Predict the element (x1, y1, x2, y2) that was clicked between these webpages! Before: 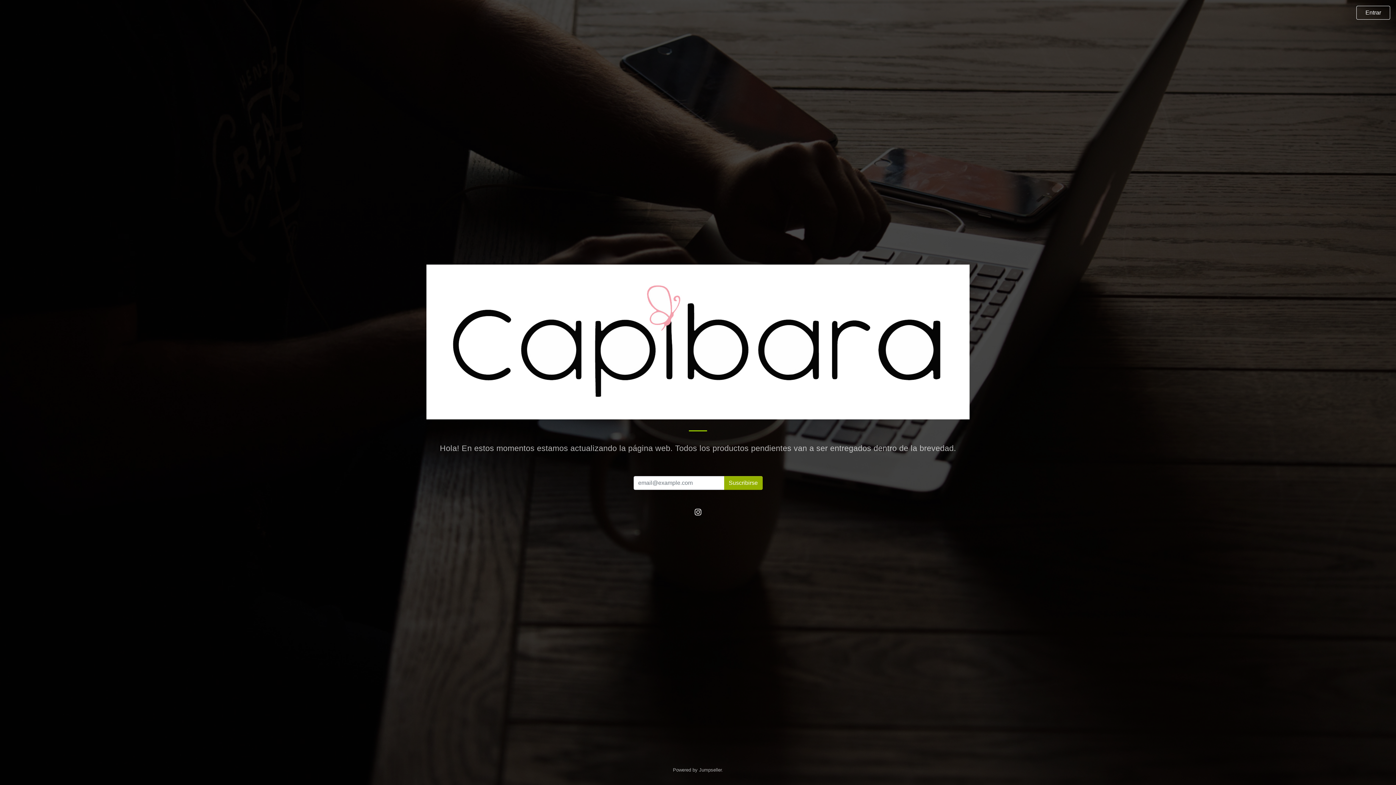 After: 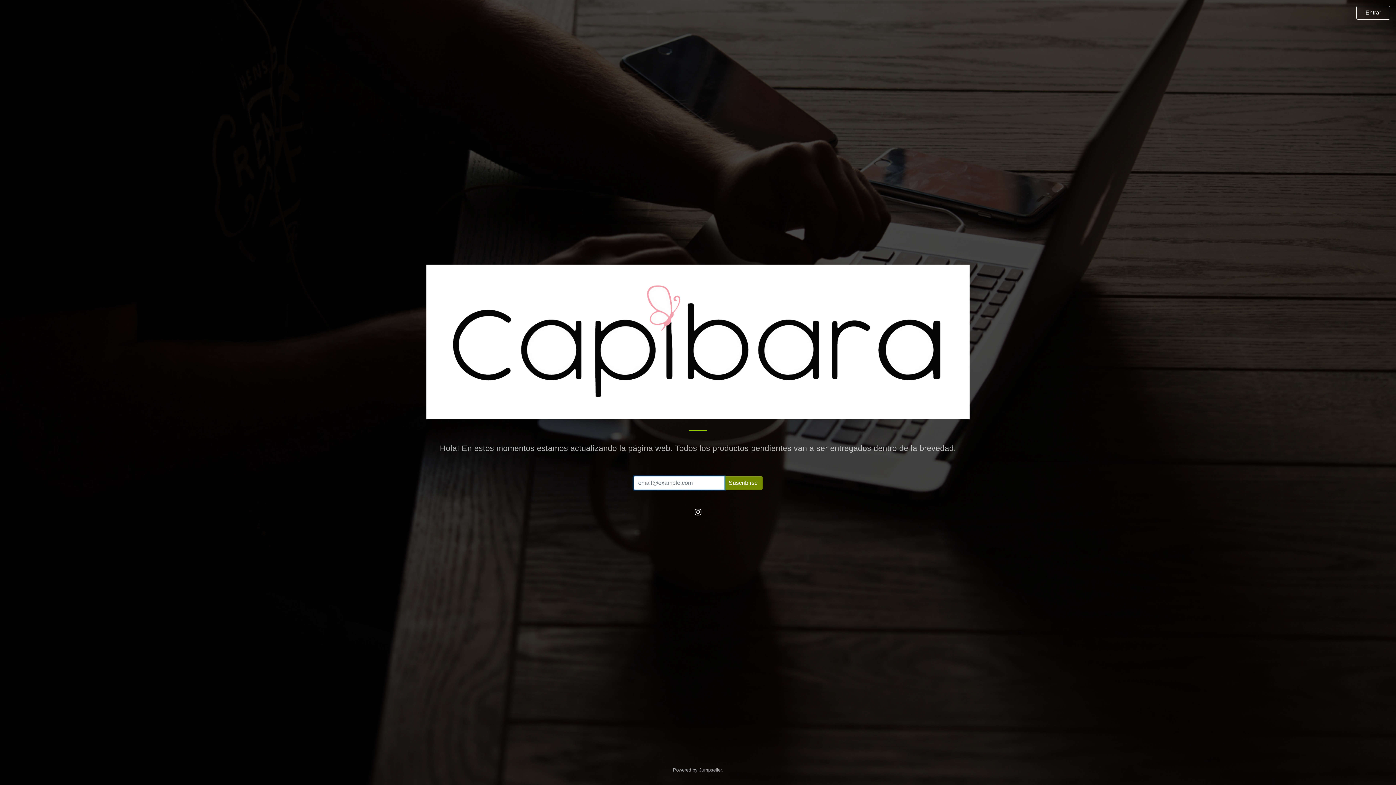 Action: label: Suscribirse bbox: (724, 476, 762, 490)